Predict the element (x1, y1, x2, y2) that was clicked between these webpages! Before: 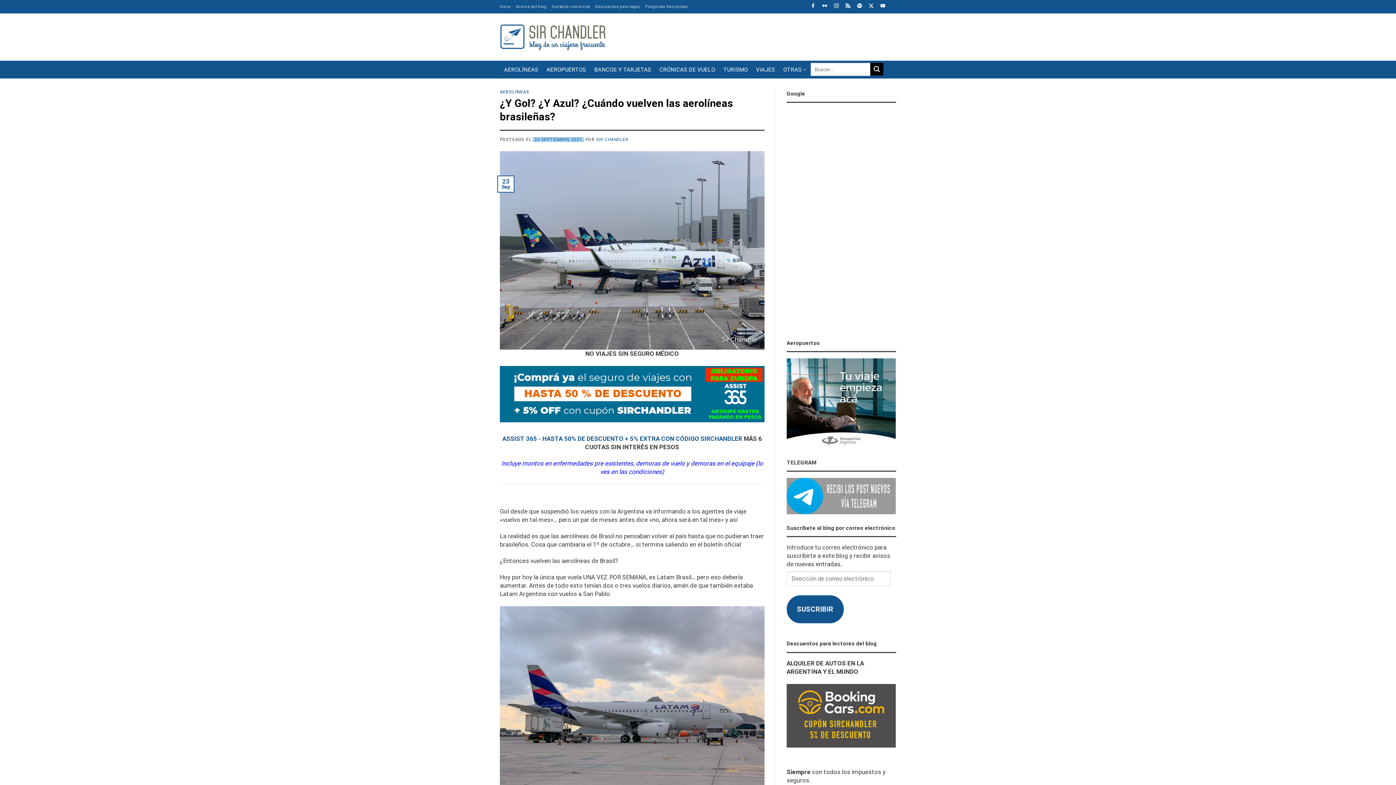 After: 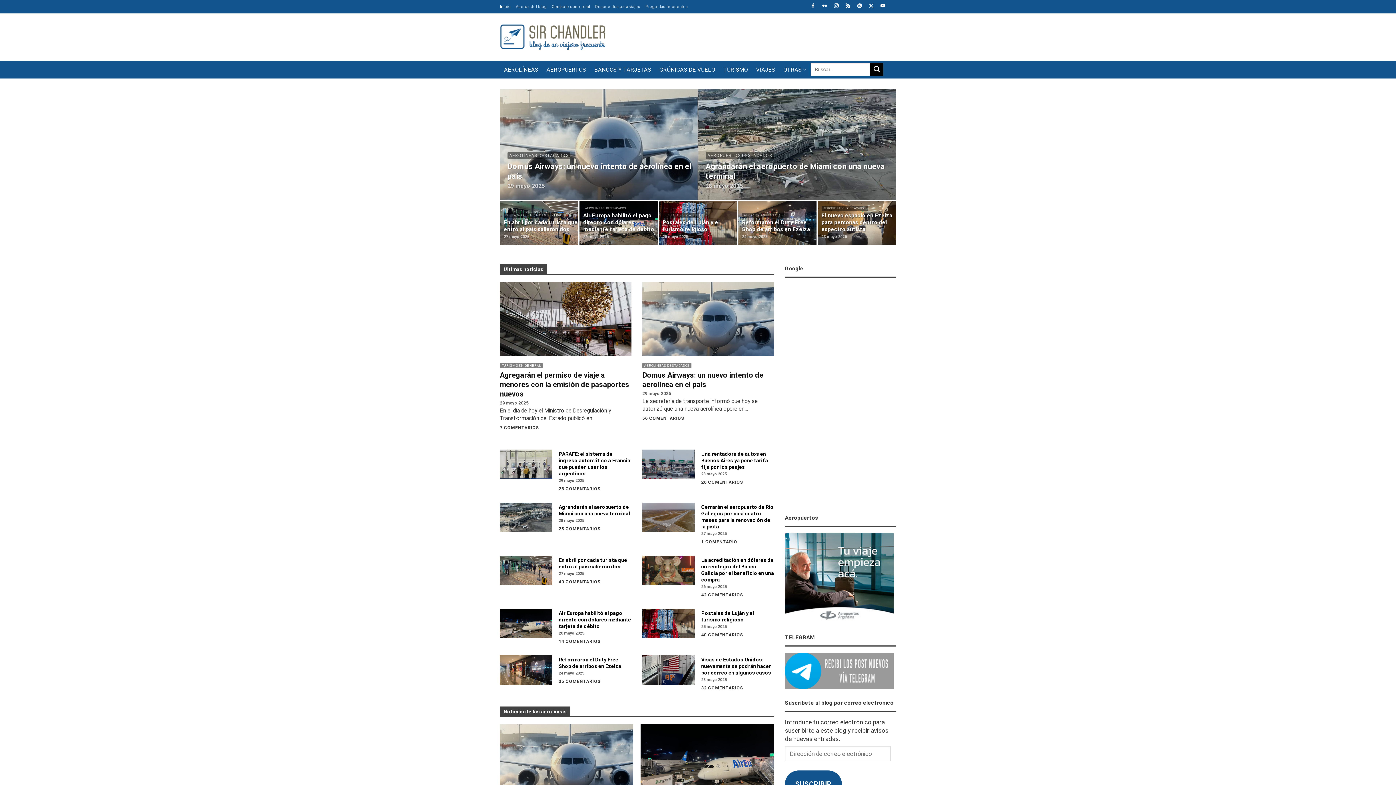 Action: bbox: (500, 2, 510, 11) label: Inicio